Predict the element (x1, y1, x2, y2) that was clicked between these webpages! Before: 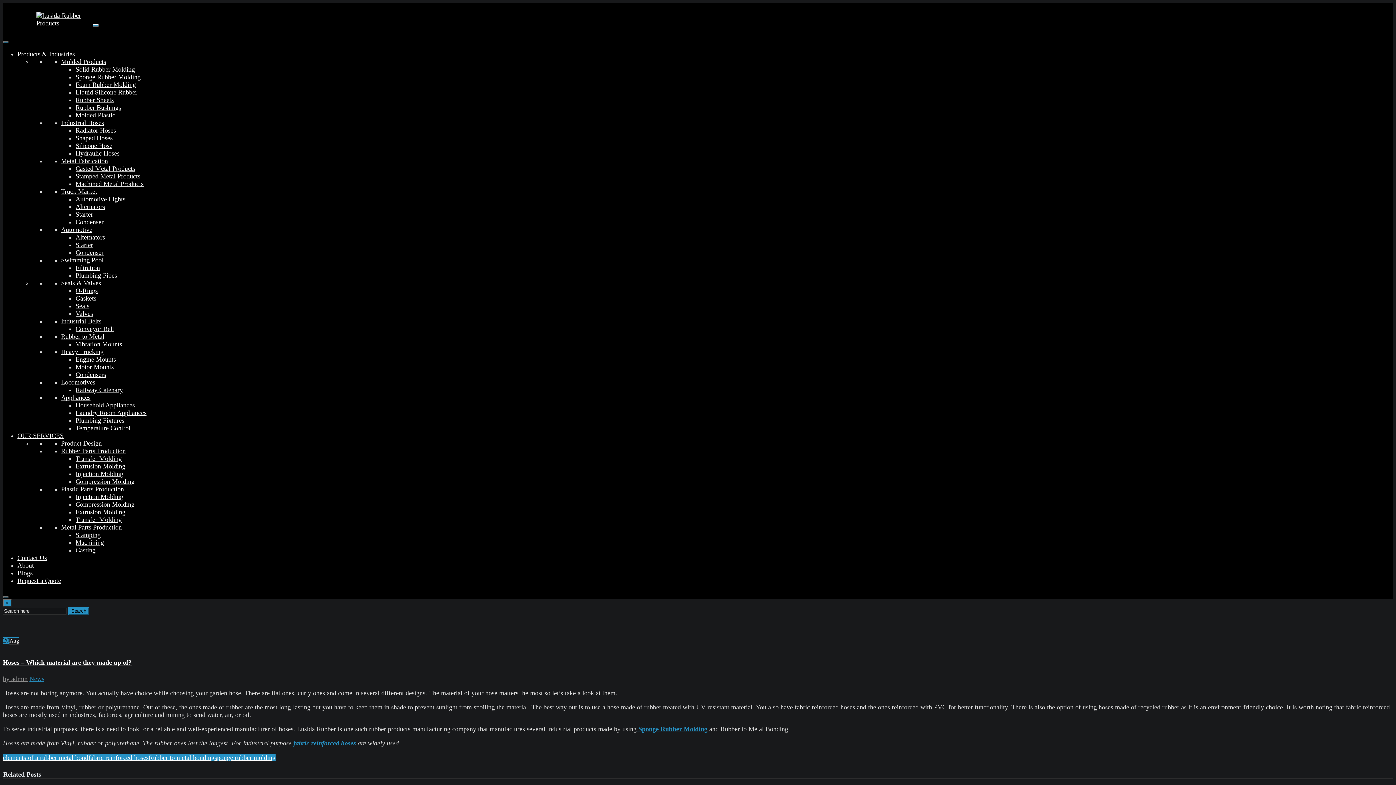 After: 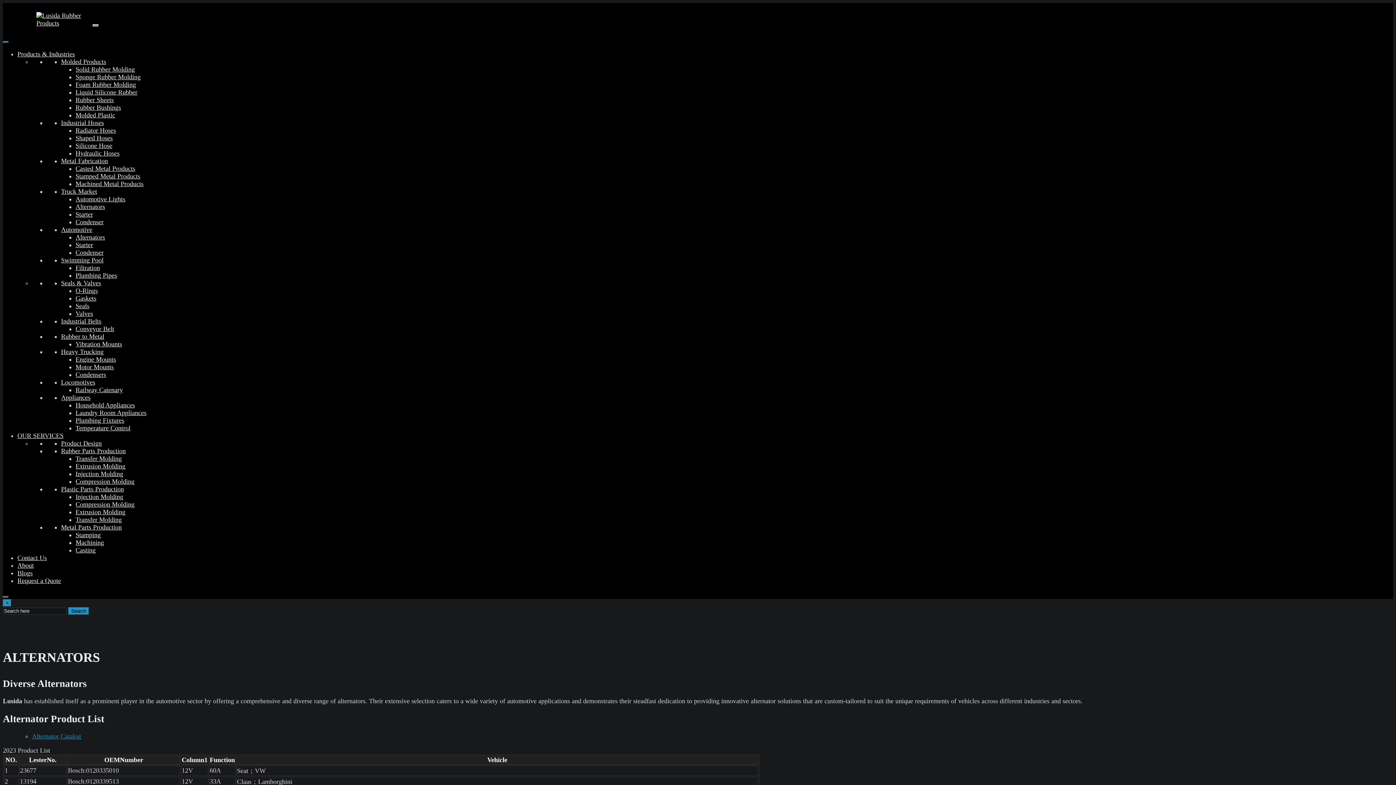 Action: label: Alternators bbox: (75, 203, 105, 210)